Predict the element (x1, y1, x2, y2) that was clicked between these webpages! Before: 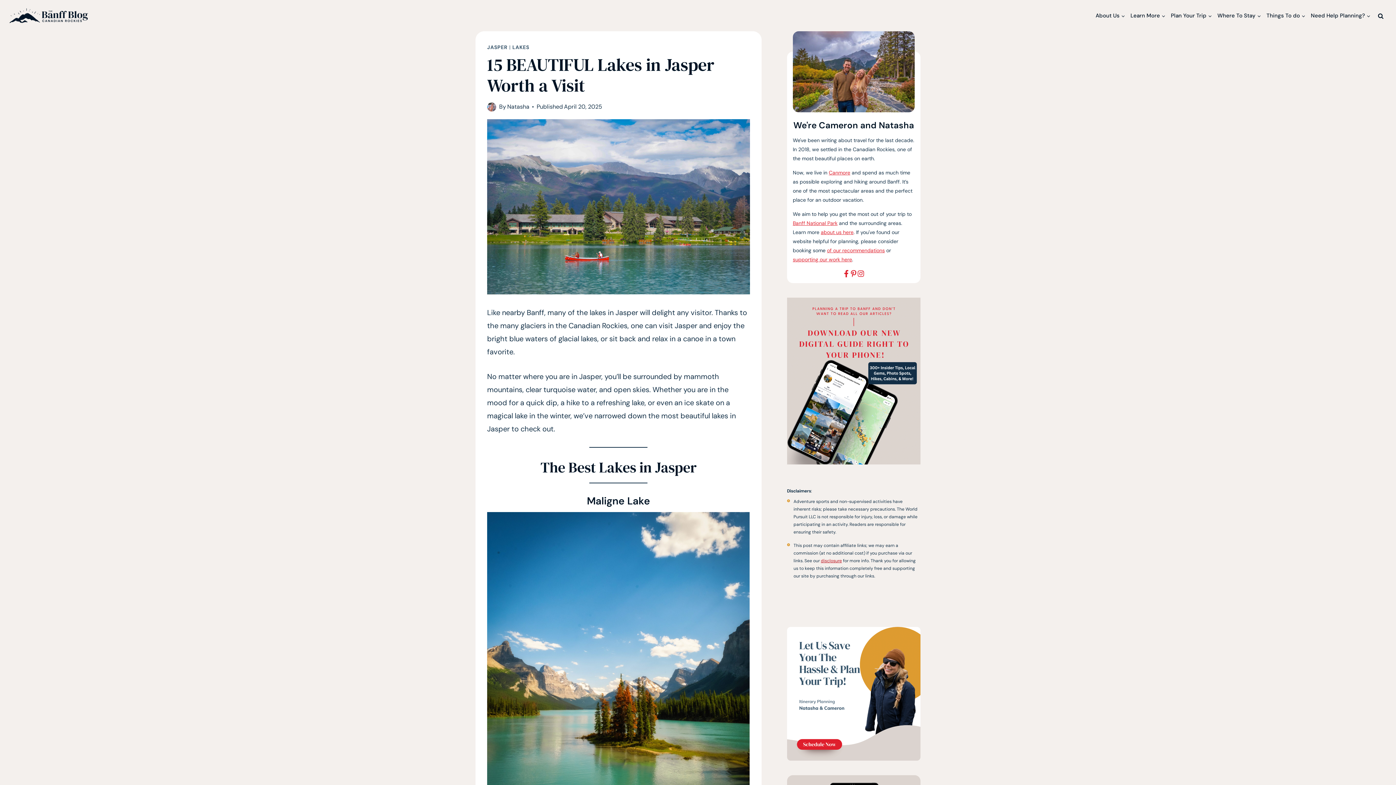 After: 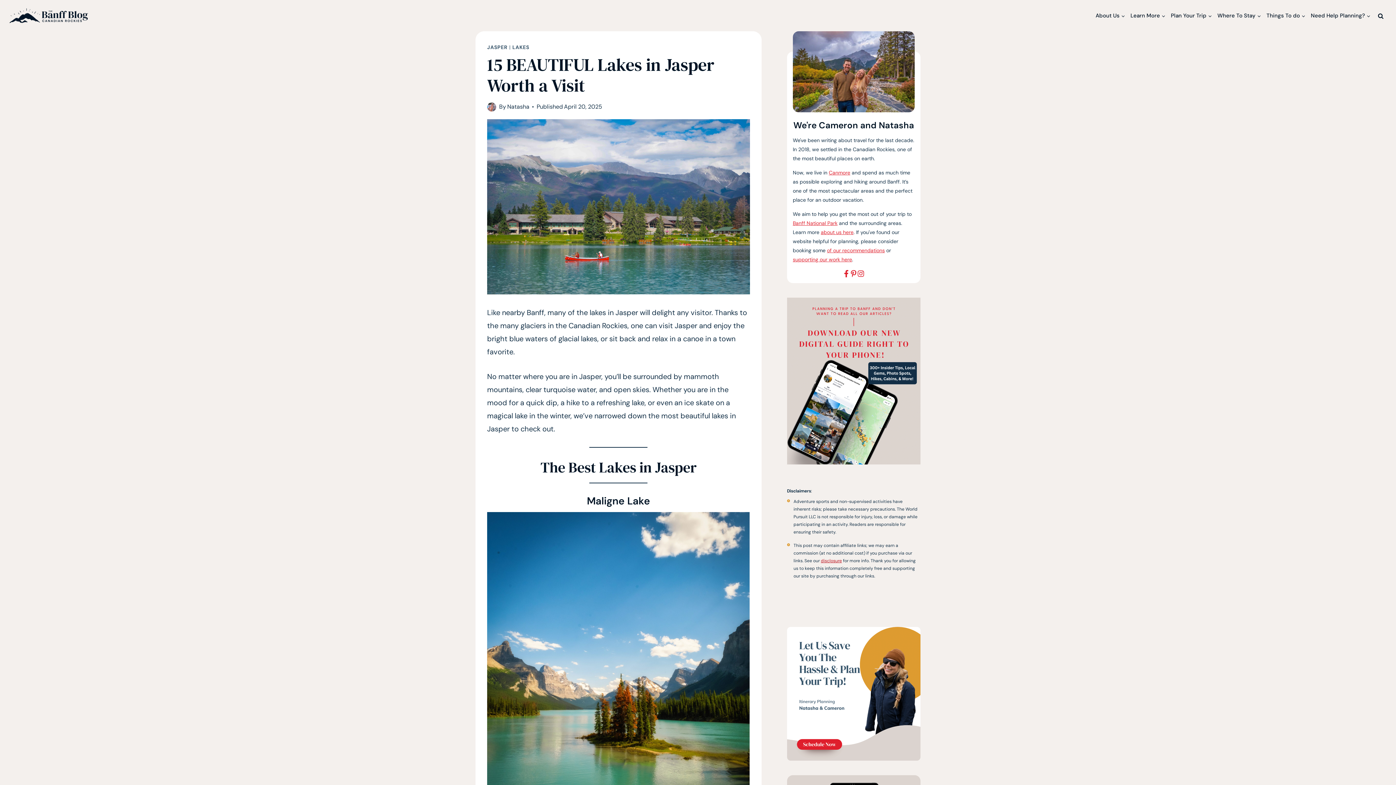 Action: bbox: (787, 297, 920, 464)